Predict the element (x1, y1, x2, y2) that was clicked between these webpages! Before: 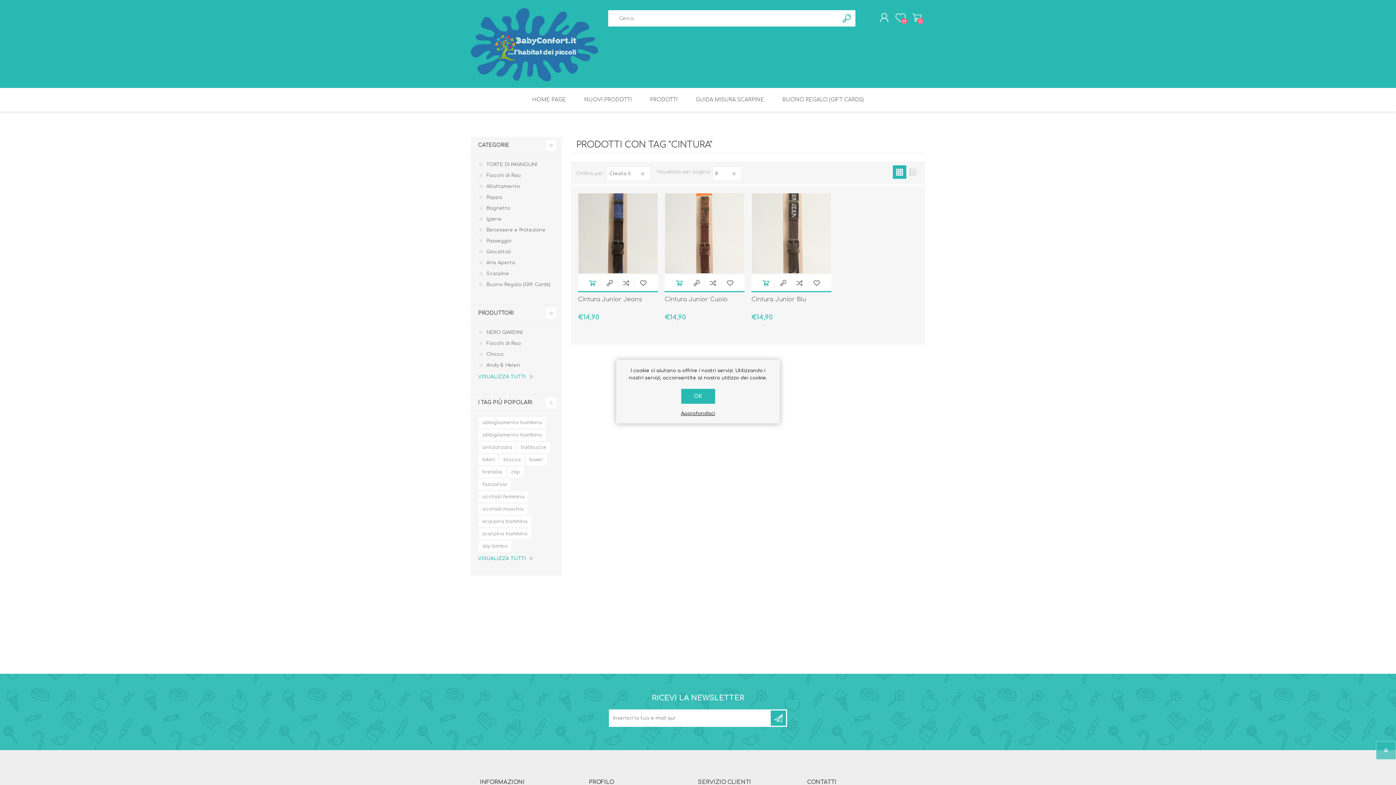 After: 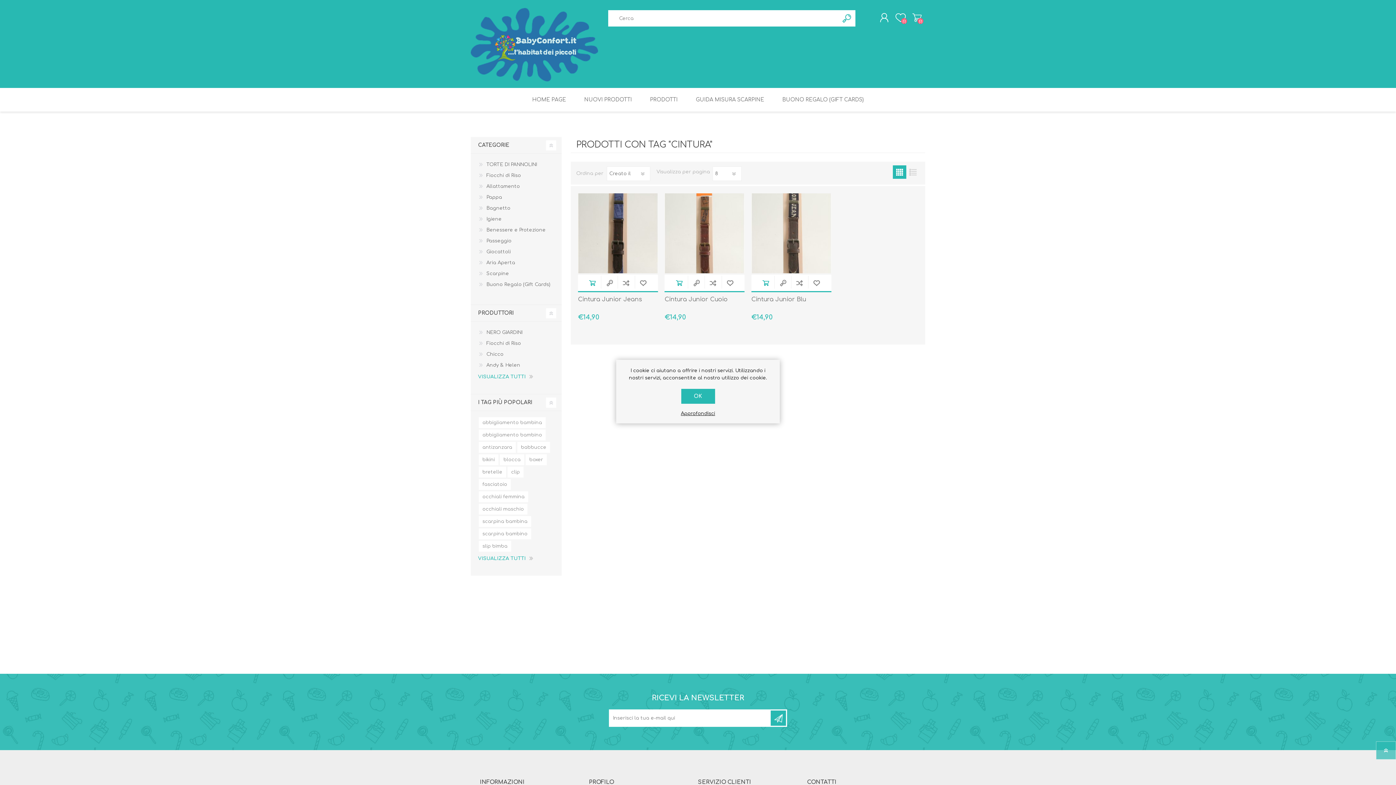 Action: bbox: (893, 165, 906, 178) label: Griglia